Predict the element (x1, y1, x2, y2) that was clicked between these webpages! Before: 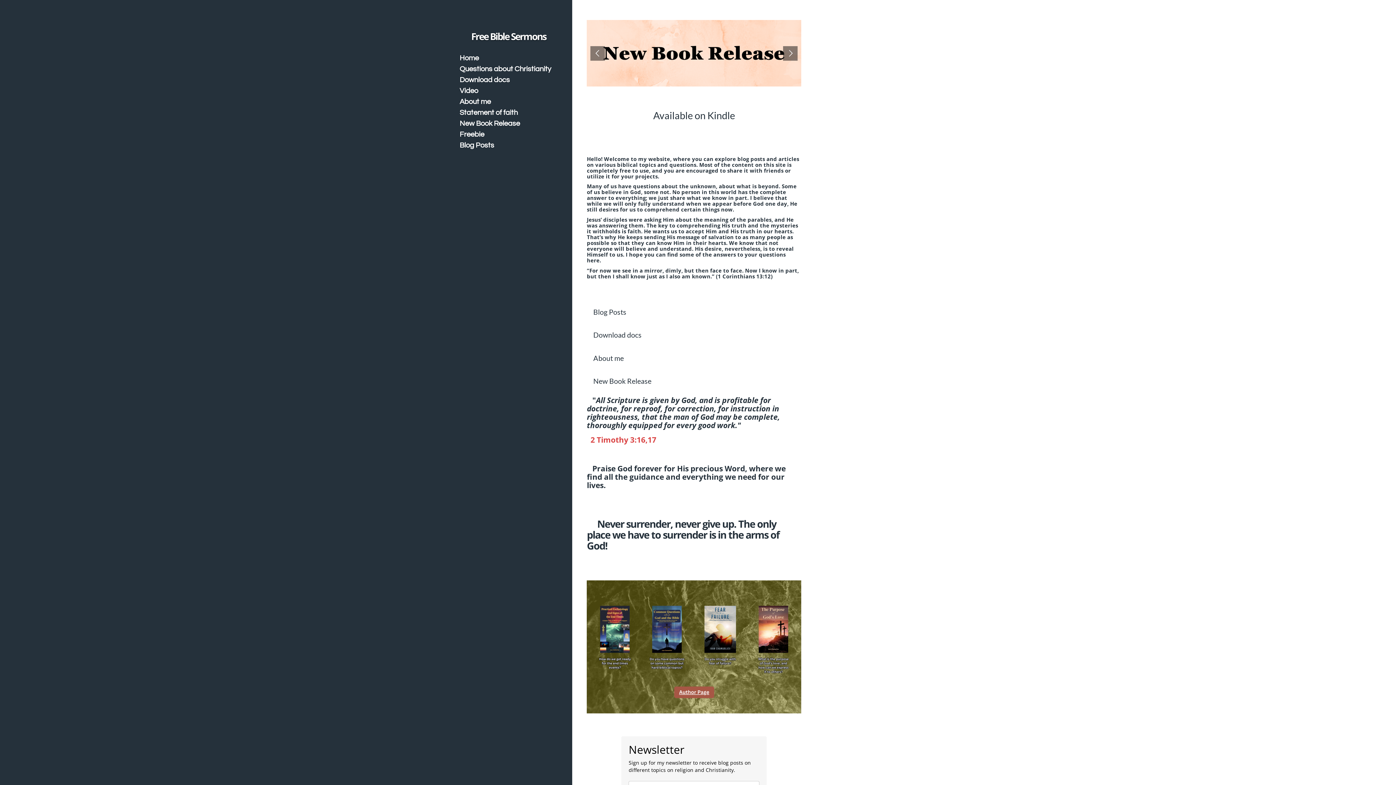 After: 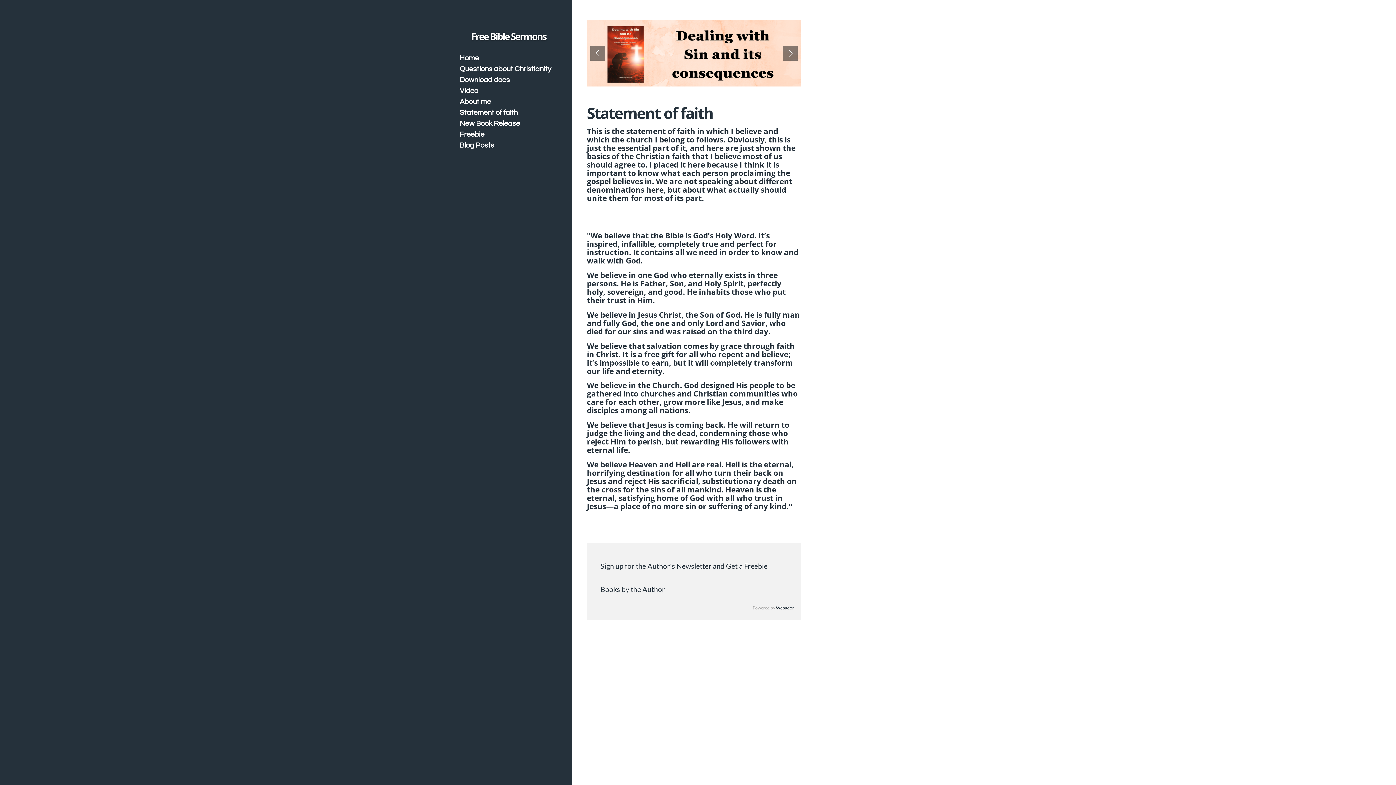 Action: label: Statement of faith bbox: (456, 107, 561, 118)